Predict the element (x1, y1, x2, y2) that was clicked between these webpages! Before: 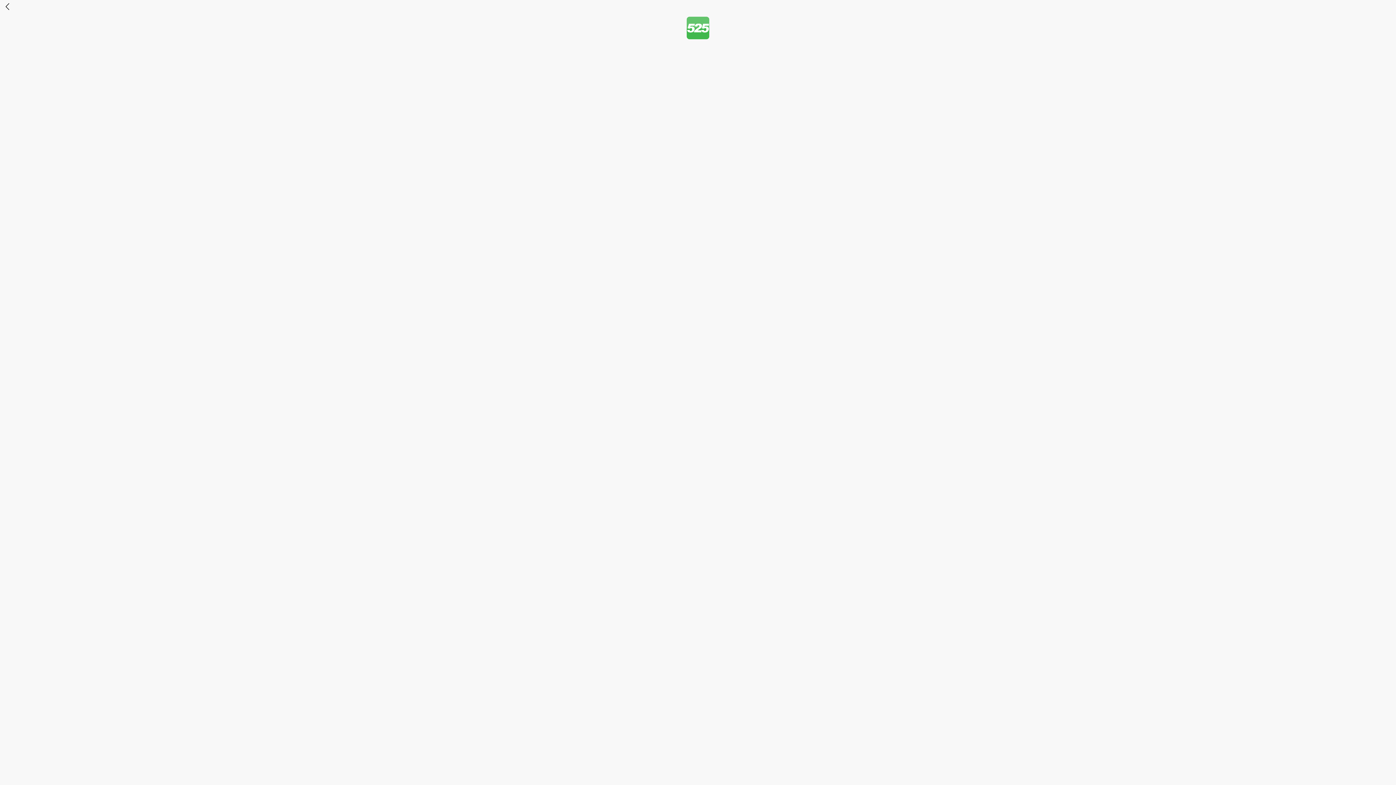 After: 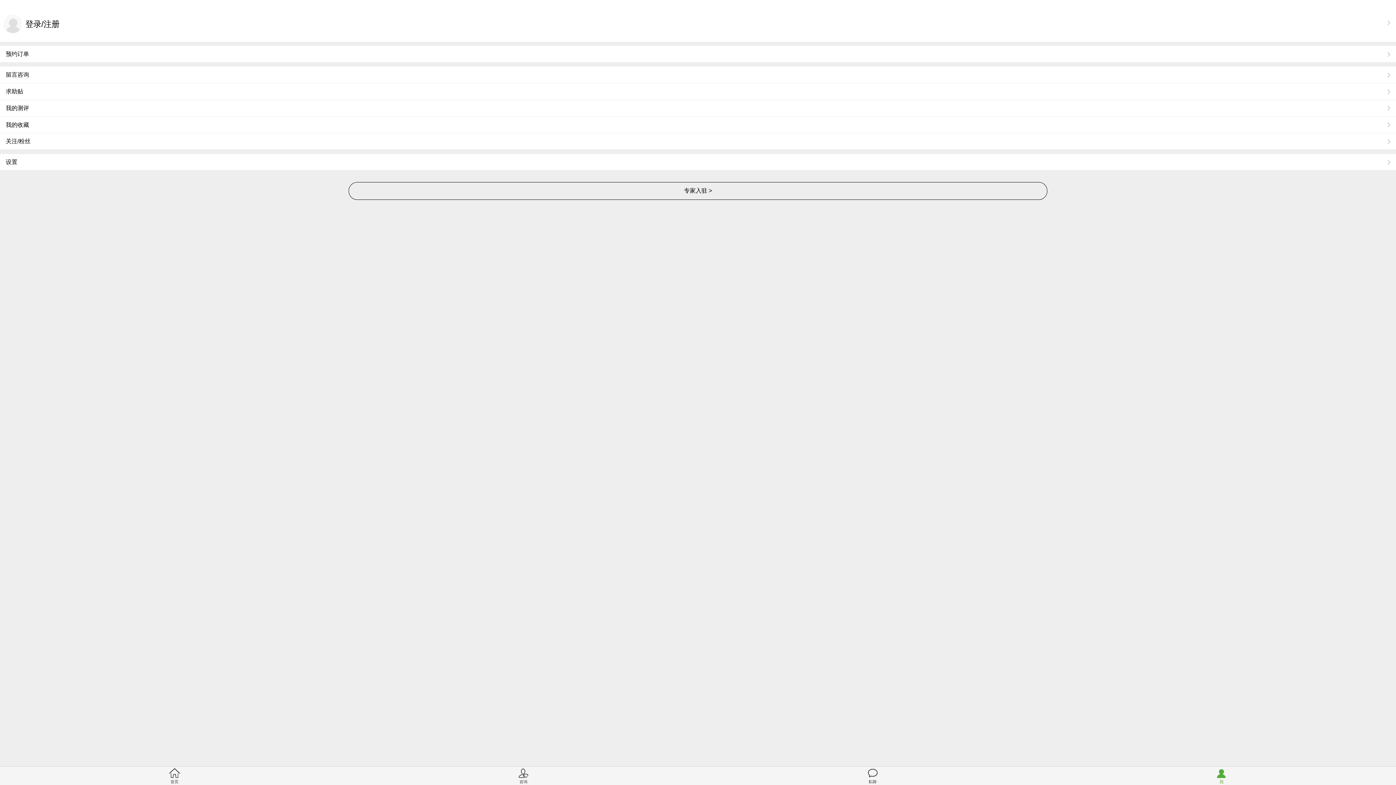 Action: bbox: (0, 0, 19, 15)